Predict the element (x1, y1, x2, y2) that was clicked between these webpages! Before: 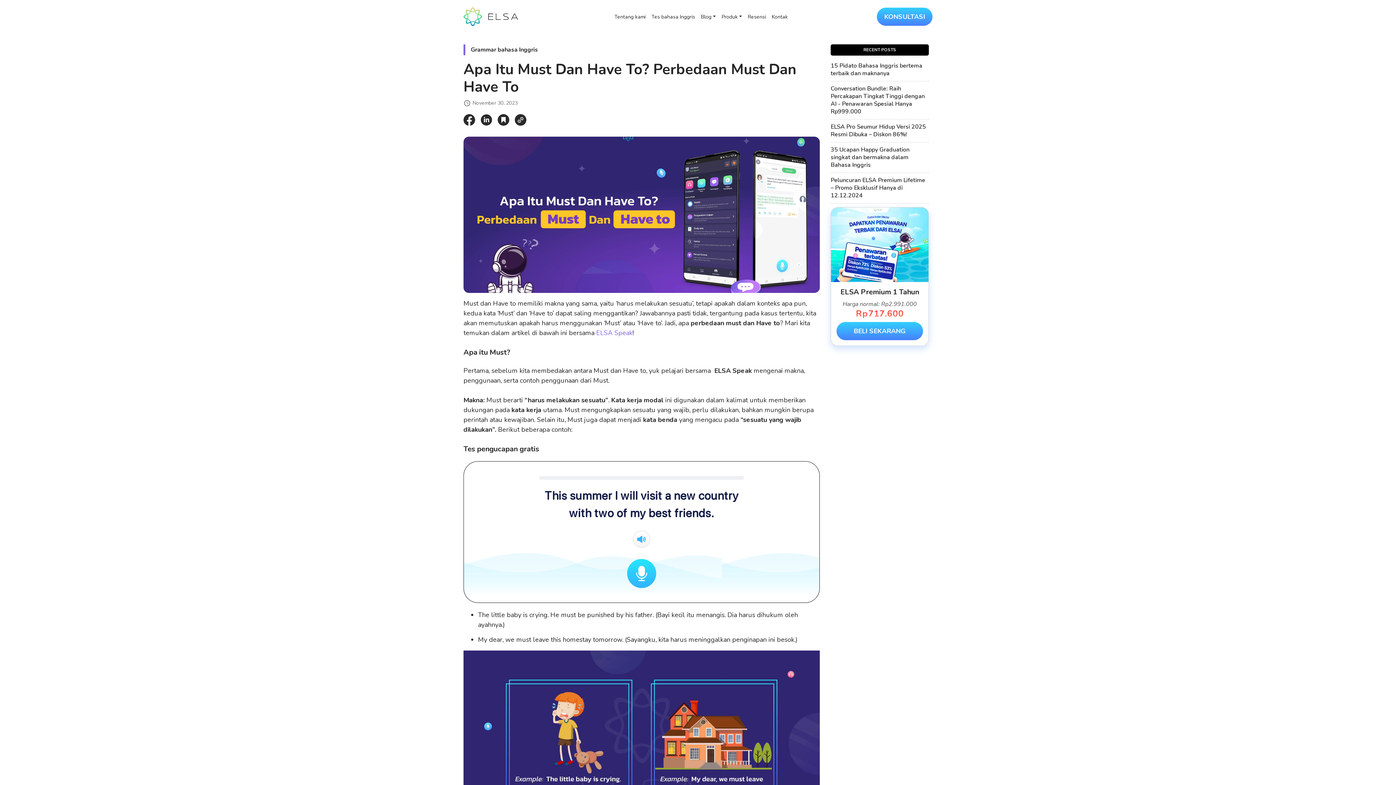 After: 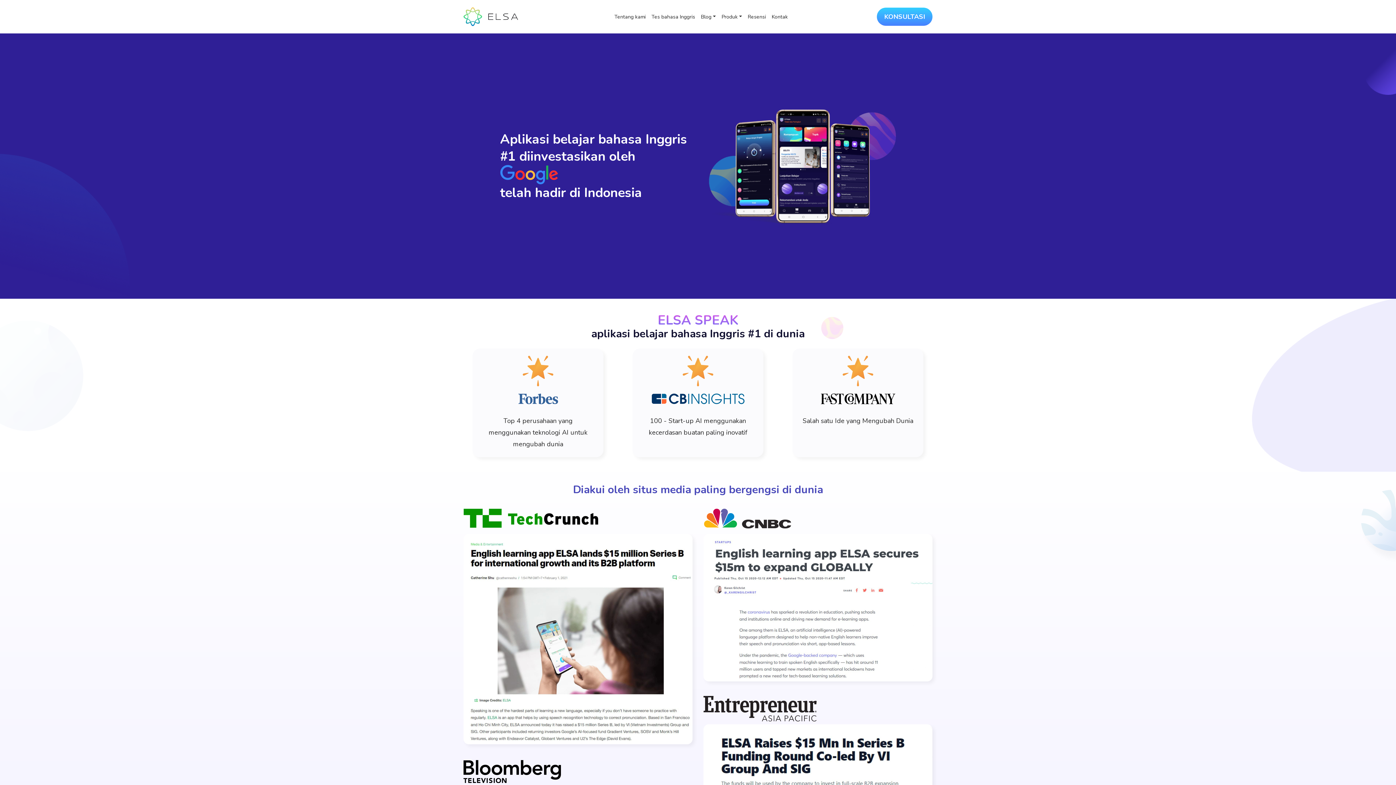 Action: label: Resensi bbox: (745, 13, 769, 20)